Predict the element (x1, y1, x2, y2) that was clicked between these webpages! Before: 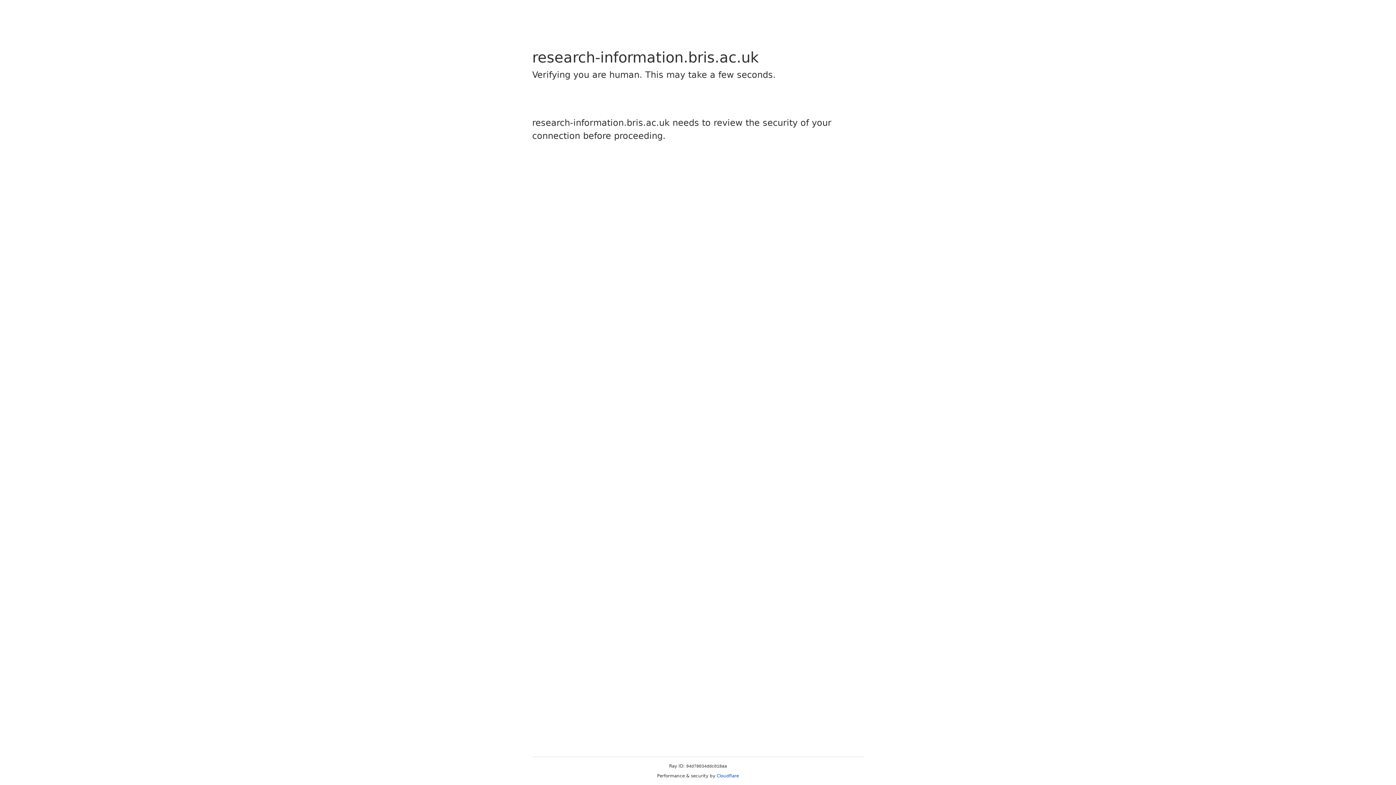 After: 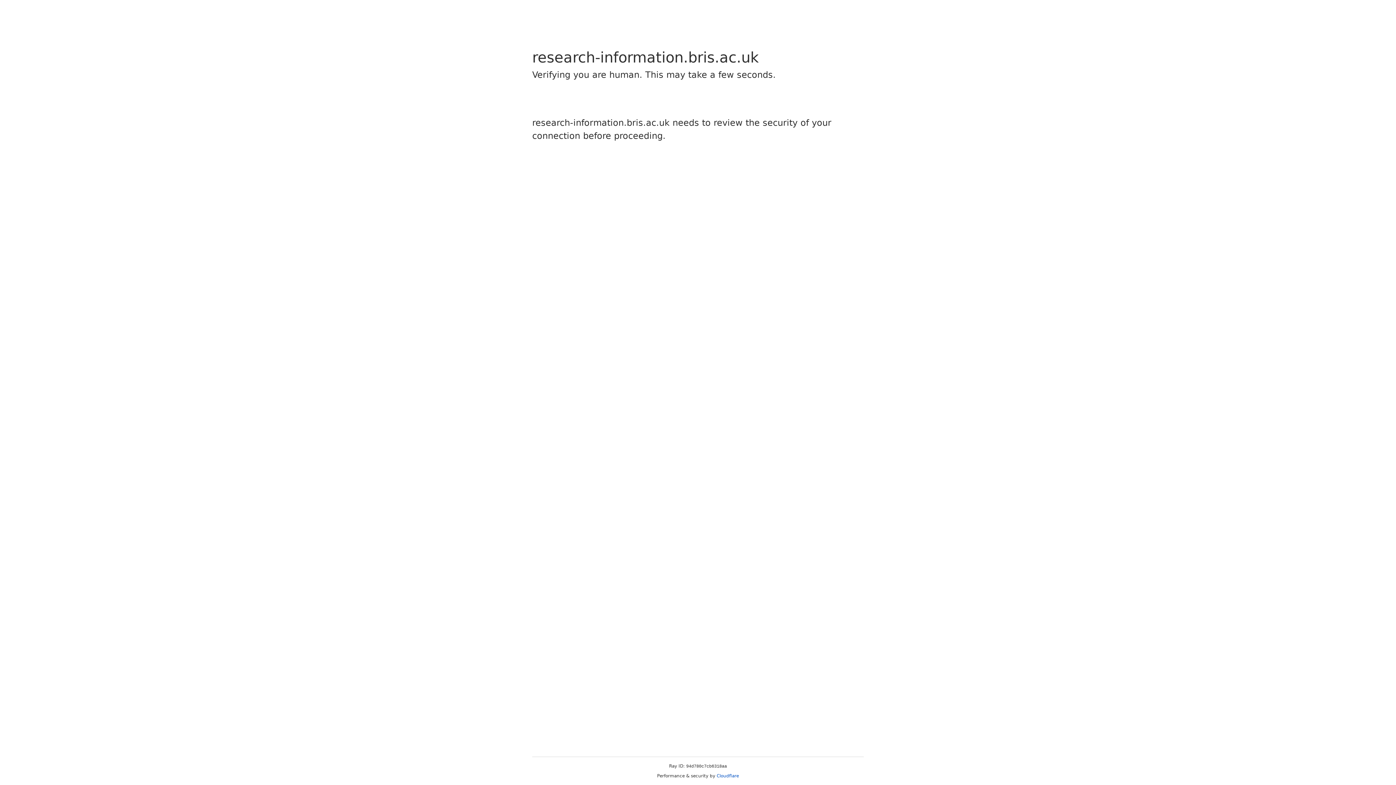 Action: label: Cloudflare bbox: (716, 773, 739, 778)